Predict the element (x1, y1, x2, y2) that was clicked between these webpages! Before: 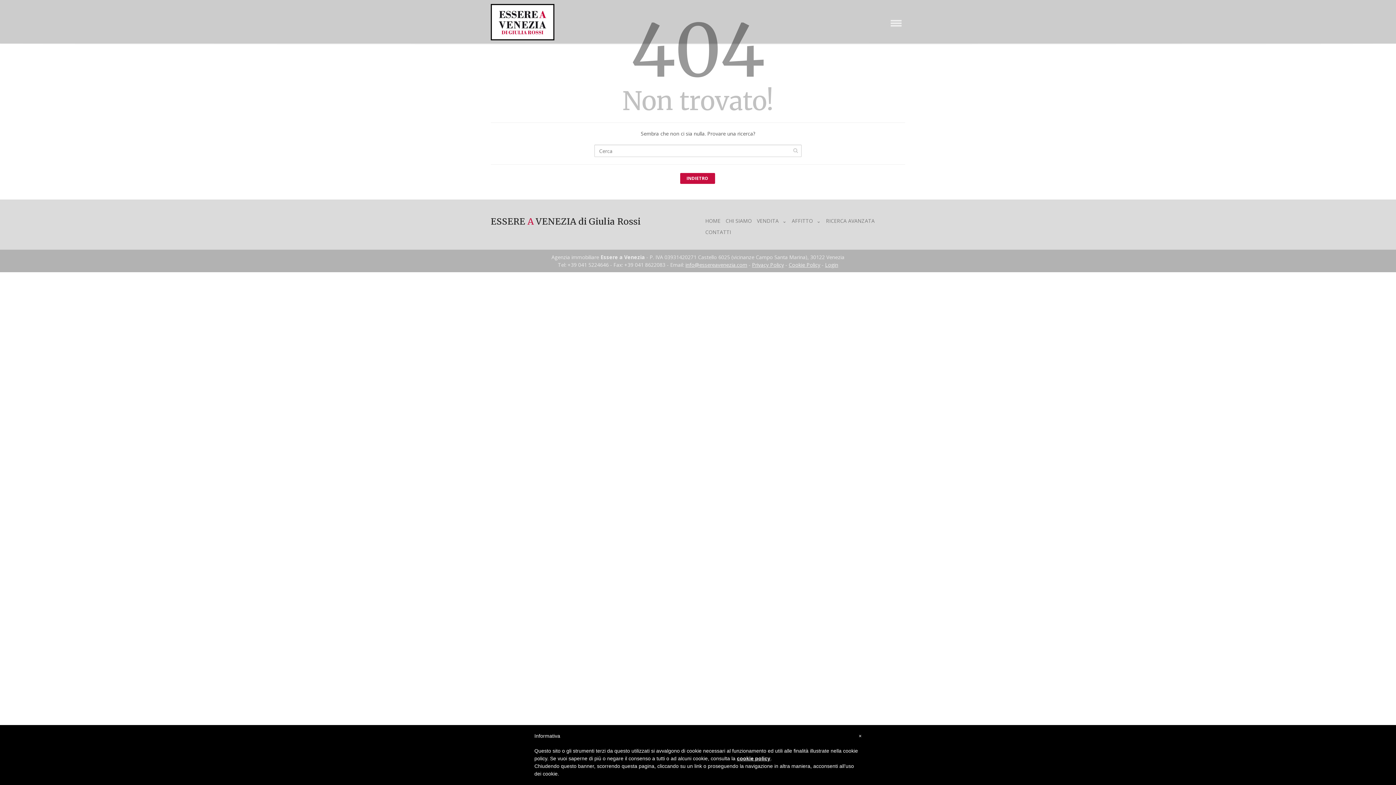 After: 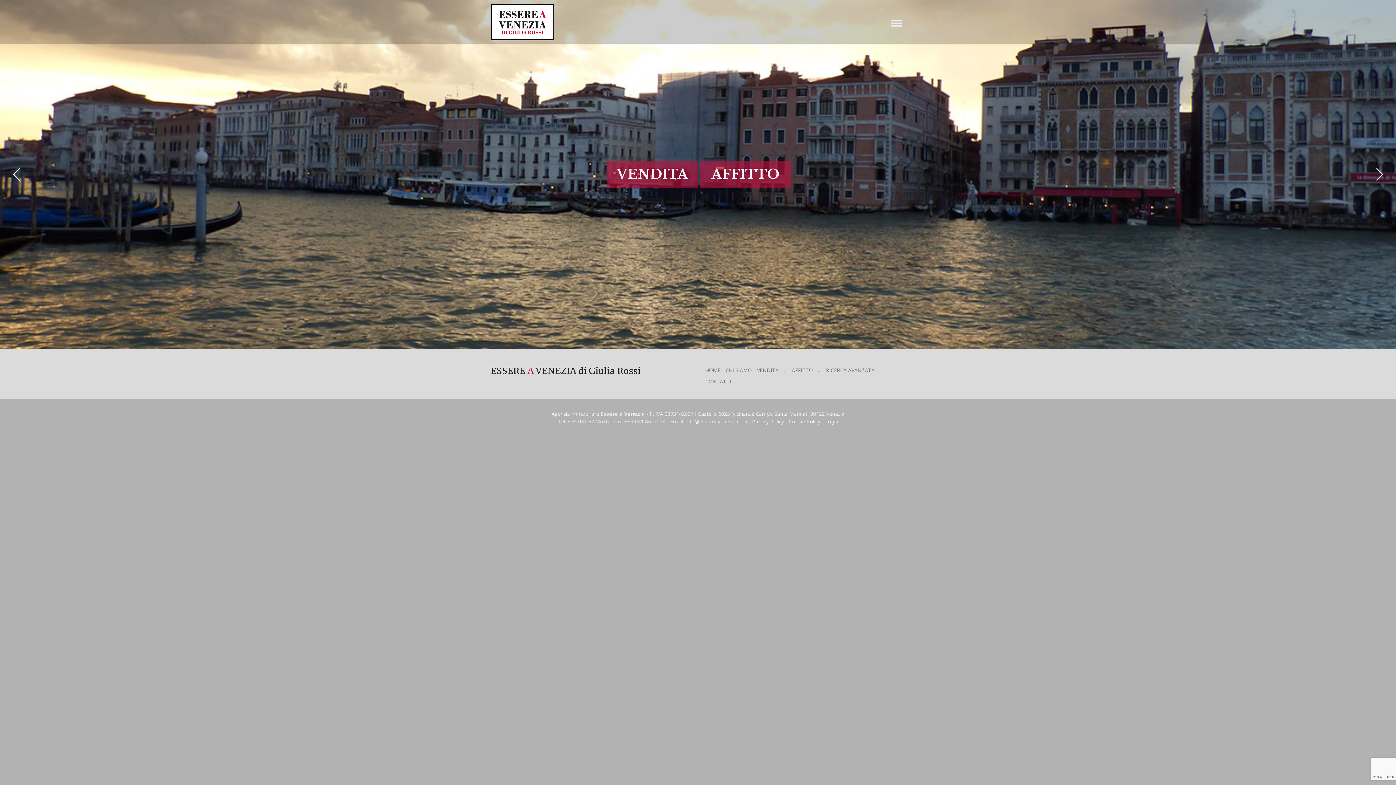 Action: bbox: (705, 217, 720, 224) label: HOME